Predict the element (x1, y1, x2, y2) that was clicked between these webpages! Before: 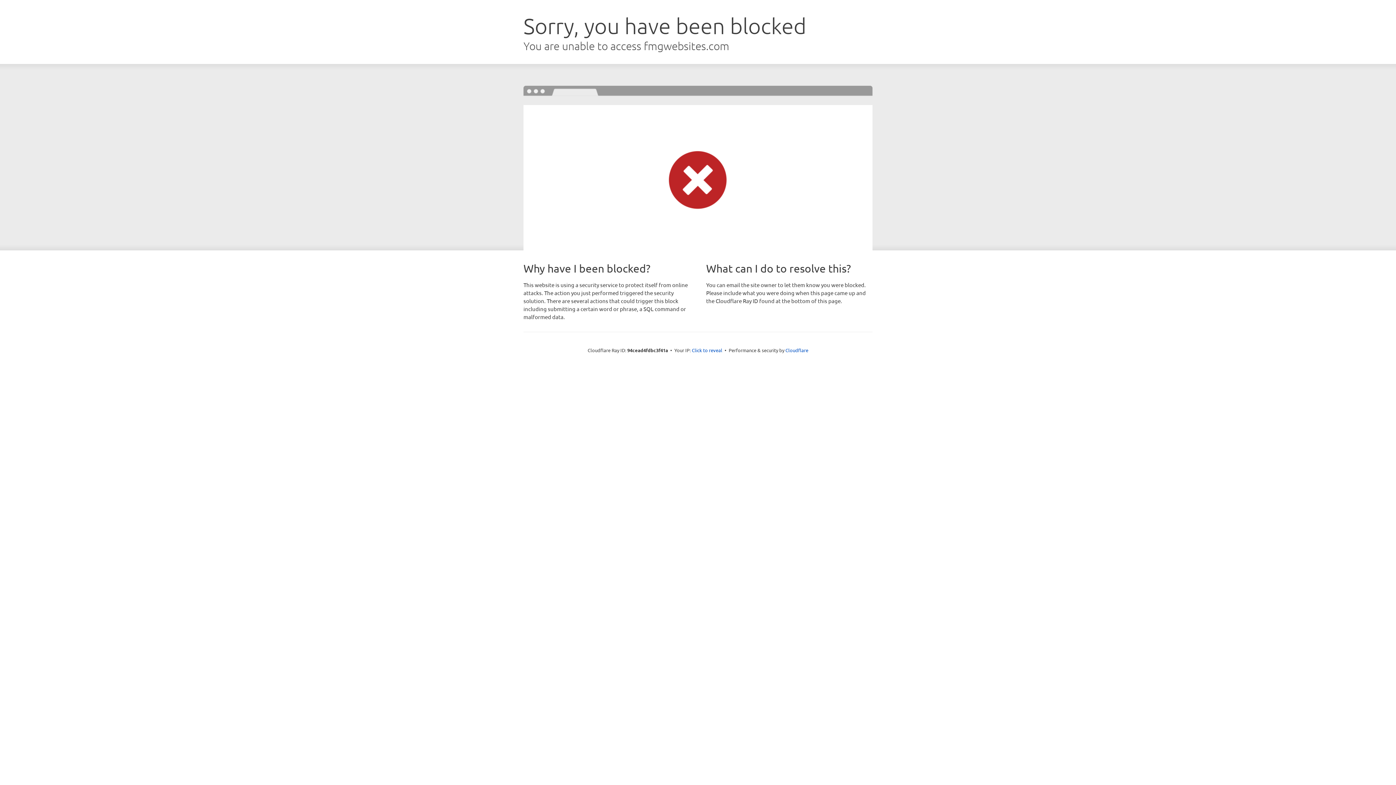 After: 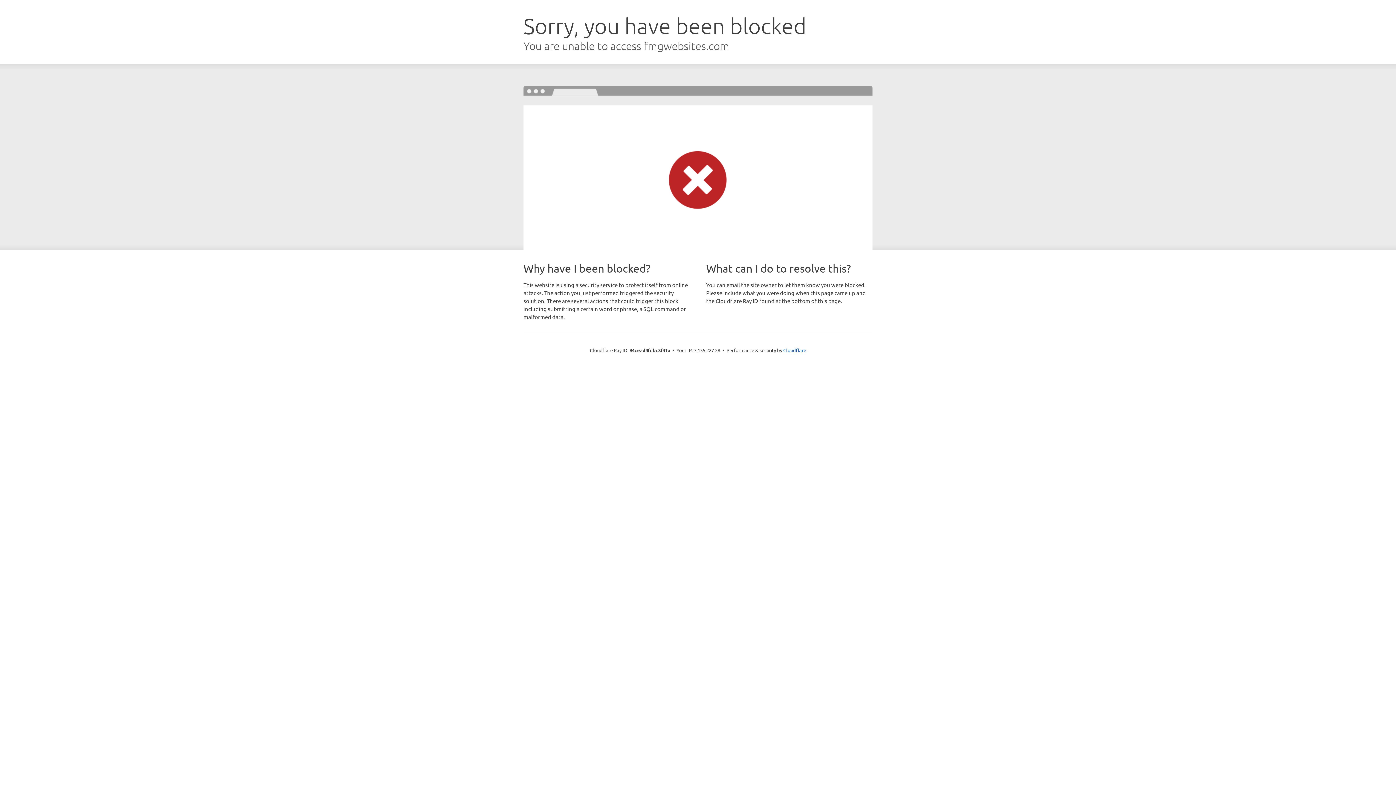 Action: label: Click to reveal bbox: (692, 346, 722, 353)